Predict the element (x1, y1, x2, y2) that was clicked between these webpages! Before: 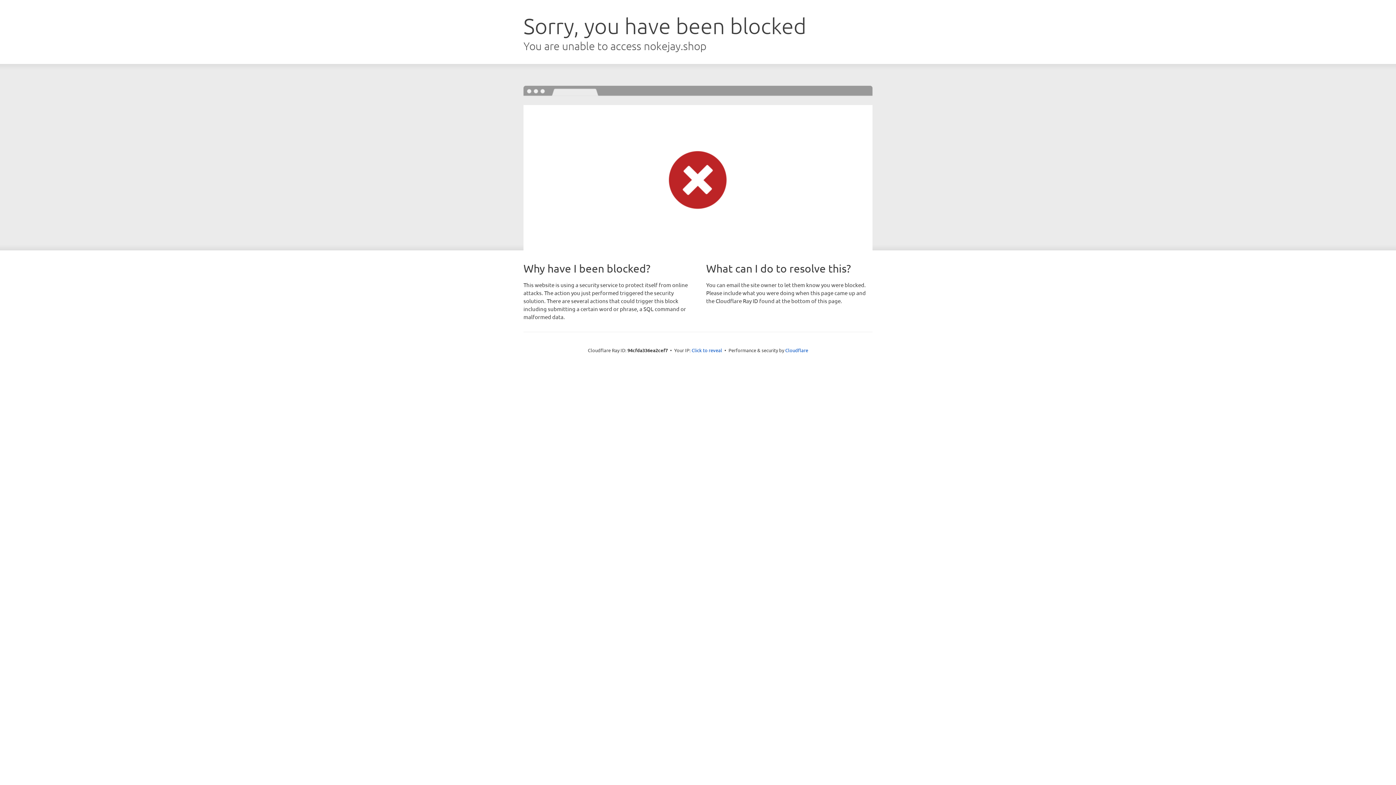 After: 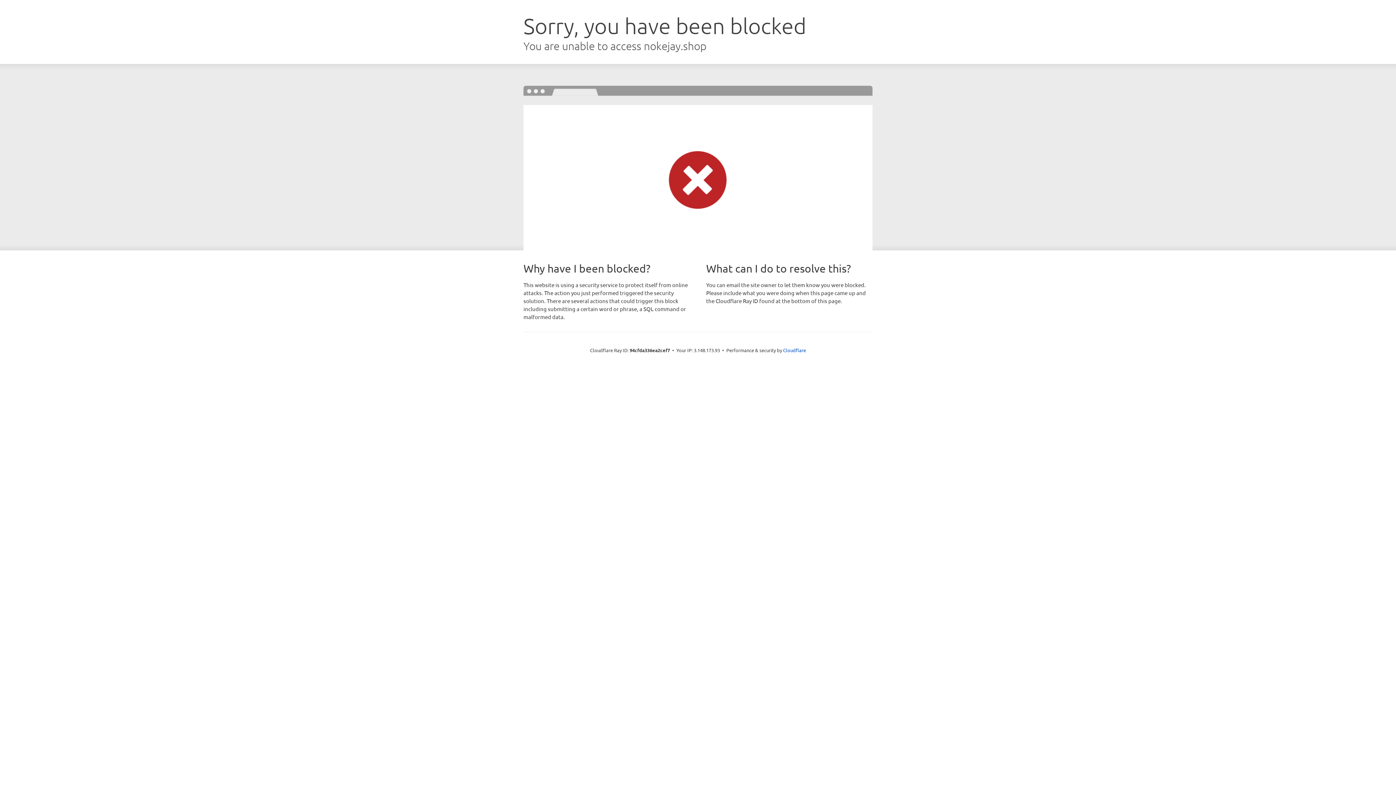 Action: bbox: (691, 346, 722, 353) label: Click to reveal